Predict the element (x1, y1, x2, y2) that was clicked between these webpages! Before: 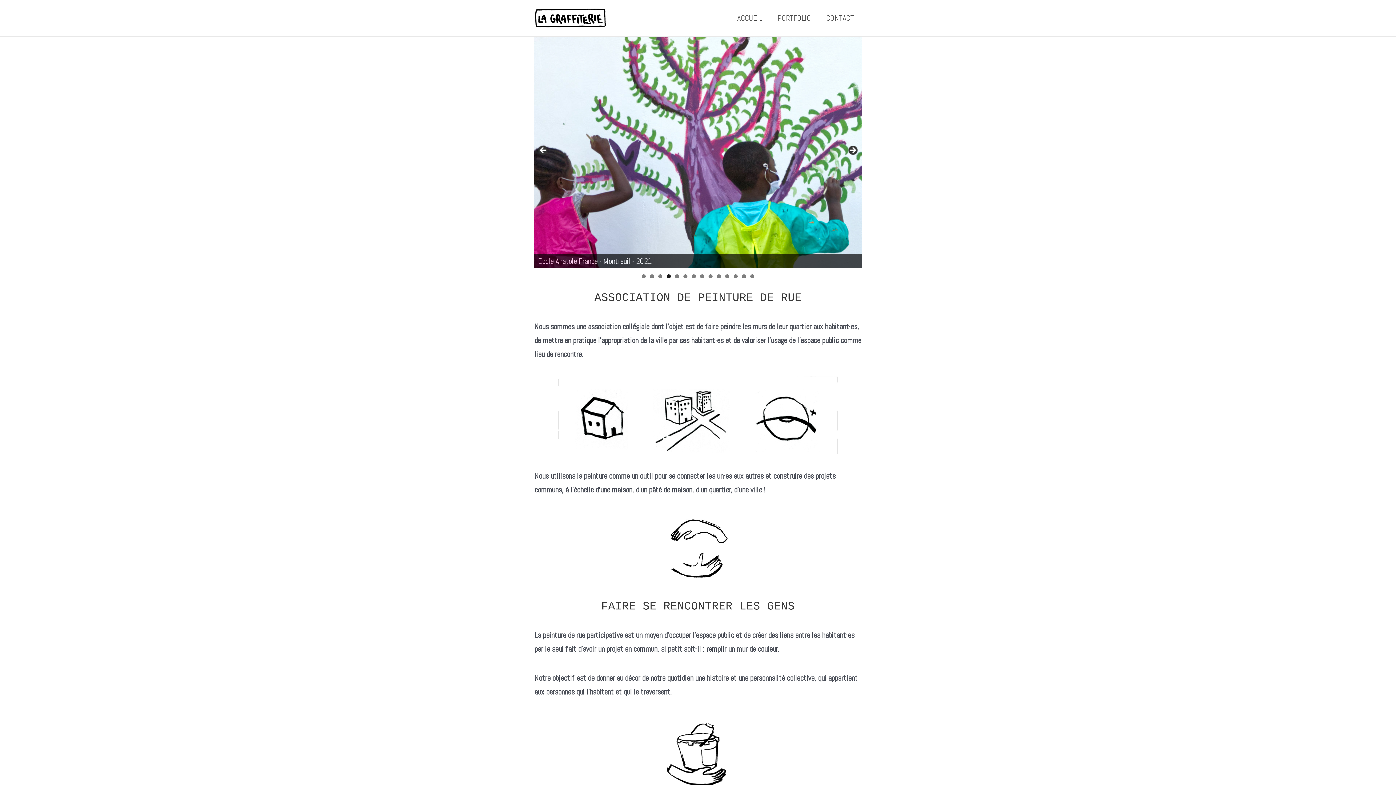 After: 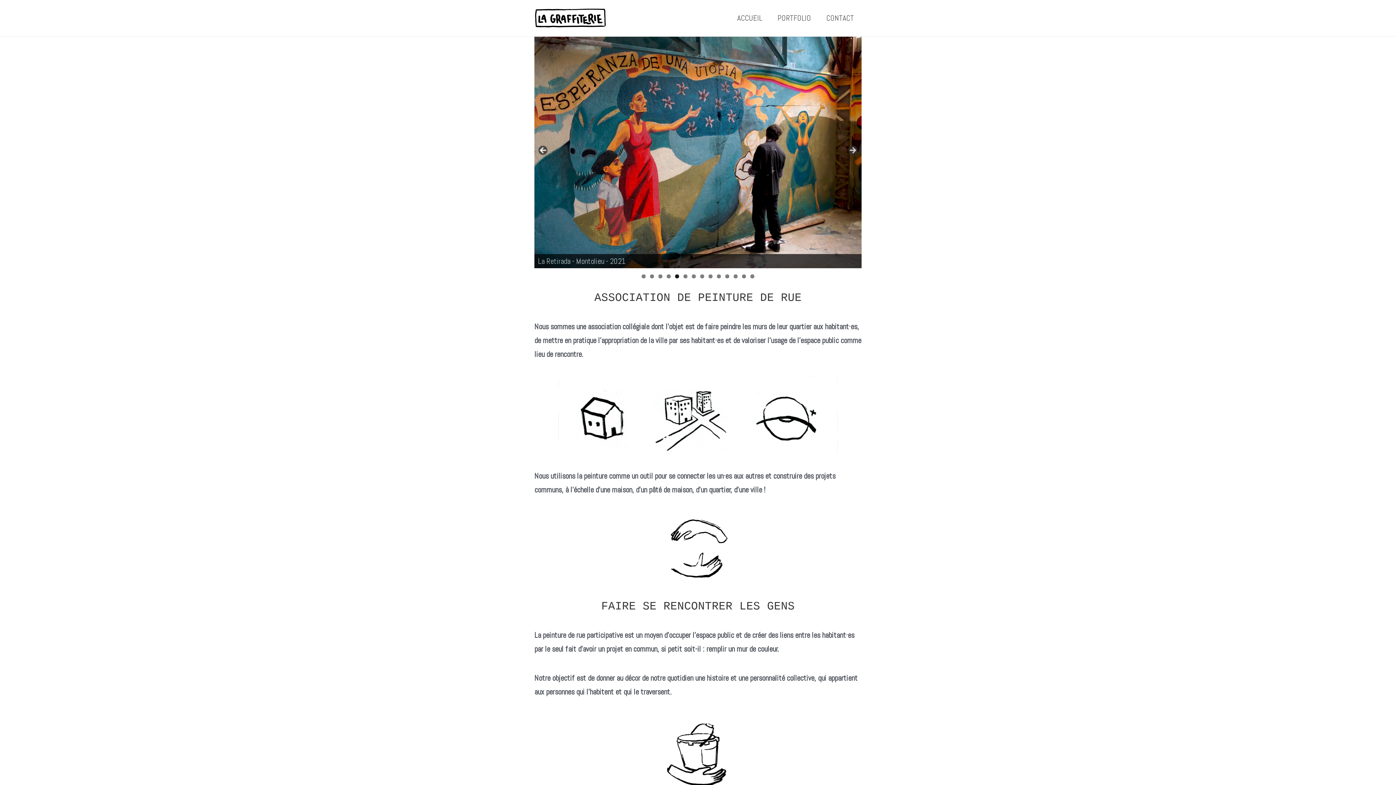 Action: label: Show slide 5 of 14 bbox: (675, 274, 679, 278)